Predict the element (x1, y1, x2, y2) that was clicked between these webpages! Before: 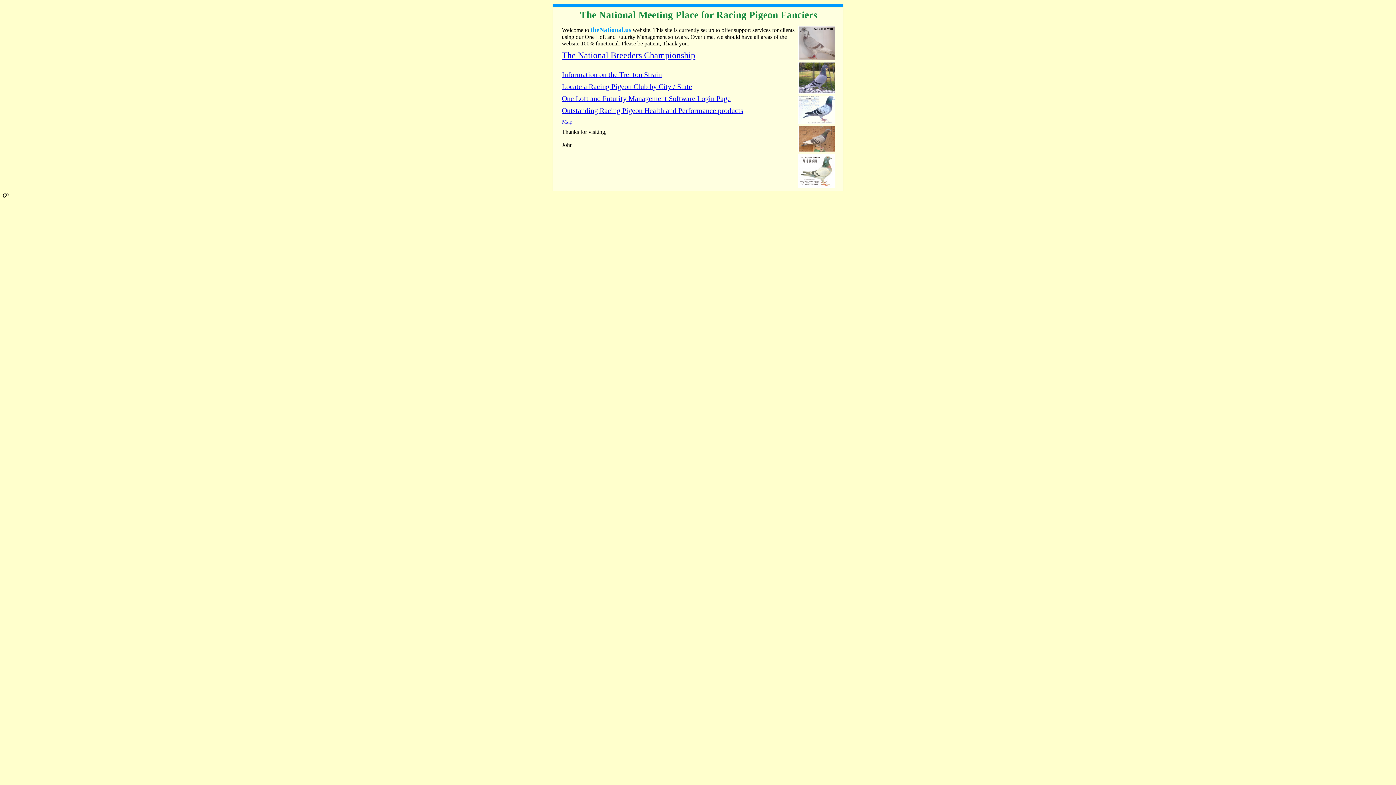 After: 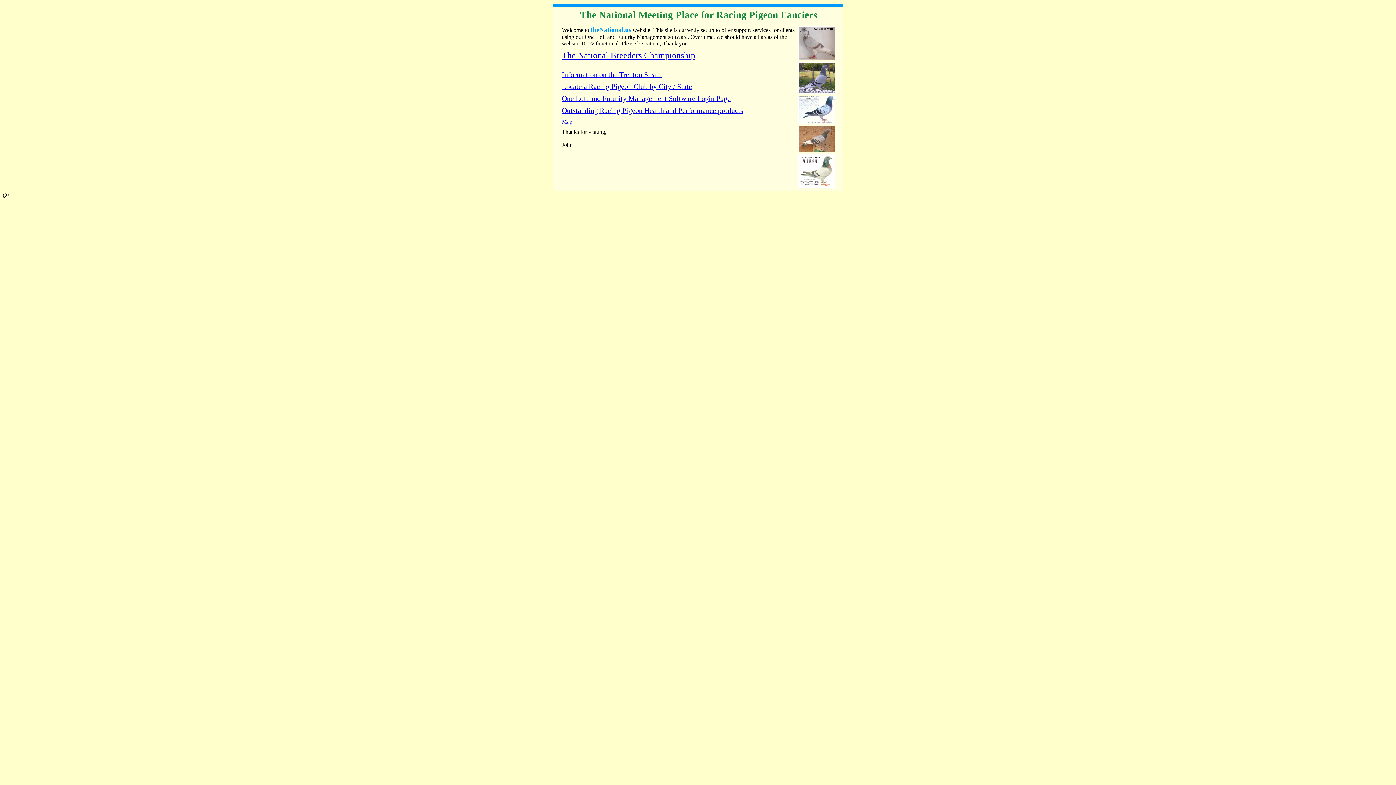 Action: label: Locate a Racing Pigeon Club by City / State bbox: (562, 82, 692, 90)